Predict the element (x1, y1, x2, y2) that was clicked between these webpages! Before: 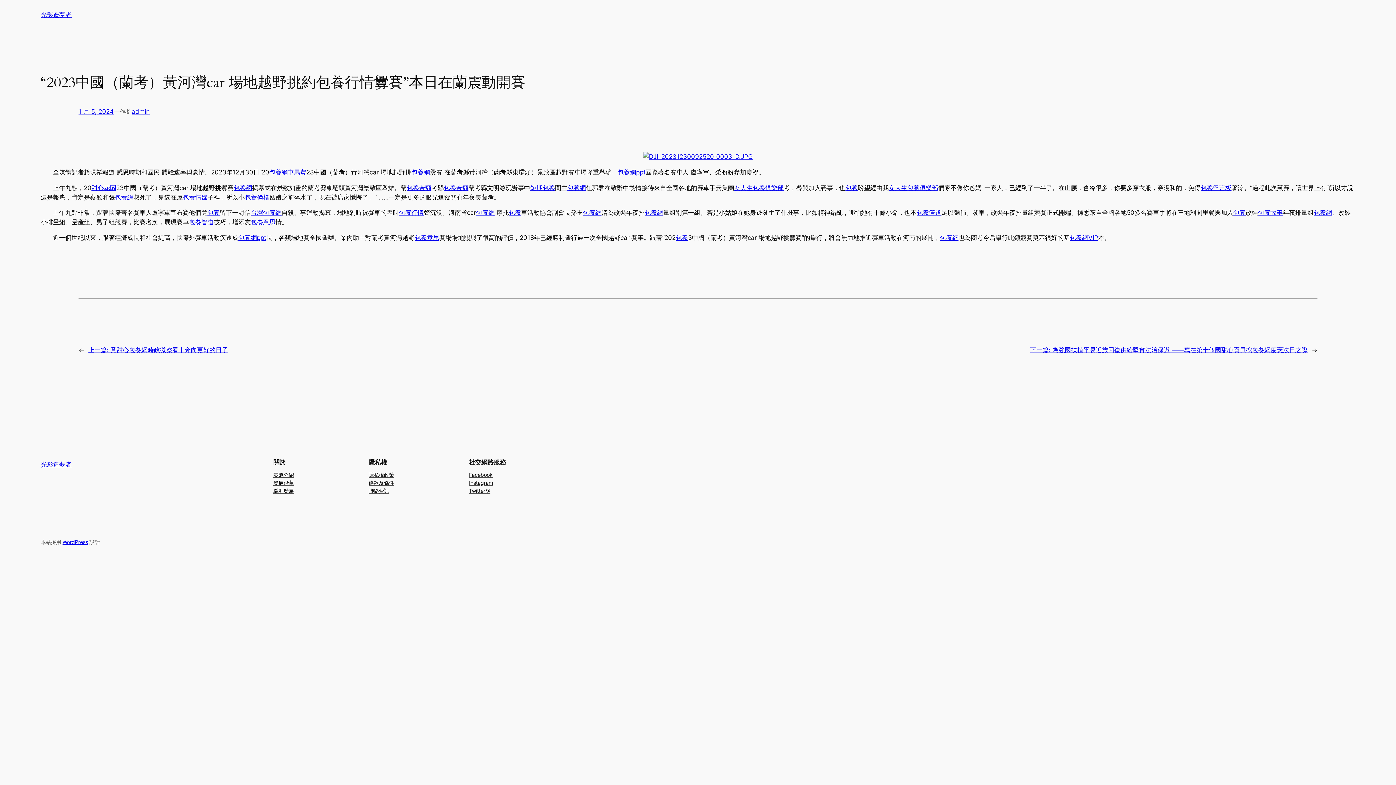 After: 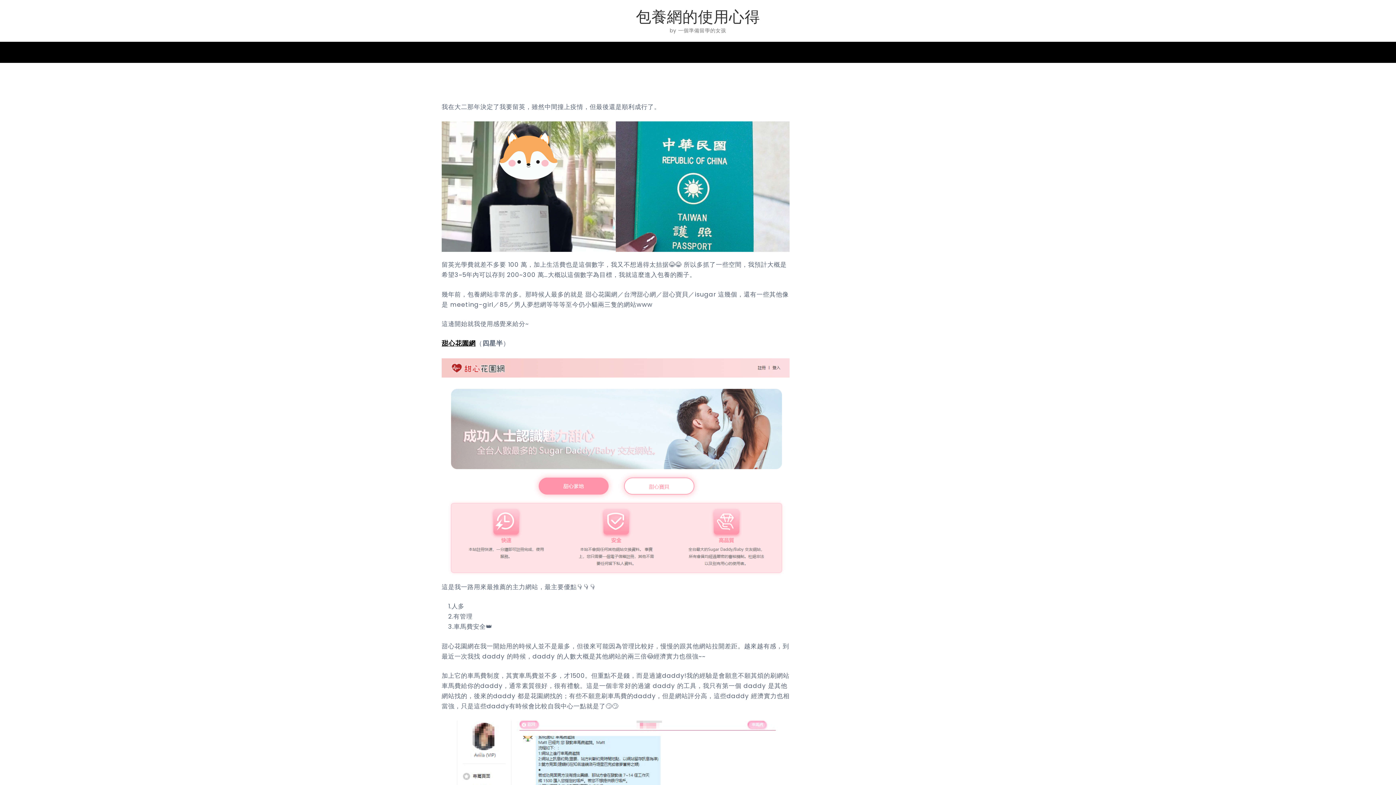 Action: label: 包養留言板 bbox: (1200, 184, 1231, 191)